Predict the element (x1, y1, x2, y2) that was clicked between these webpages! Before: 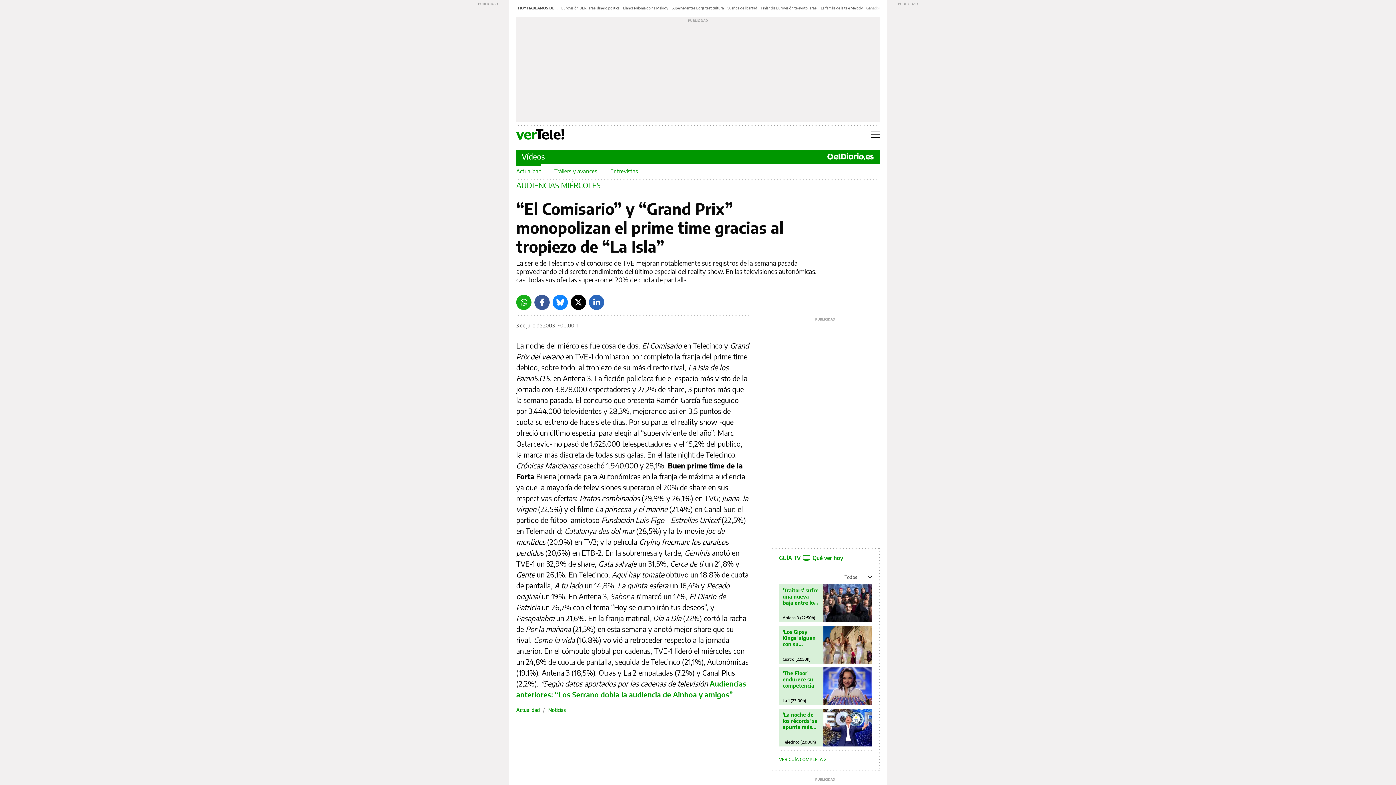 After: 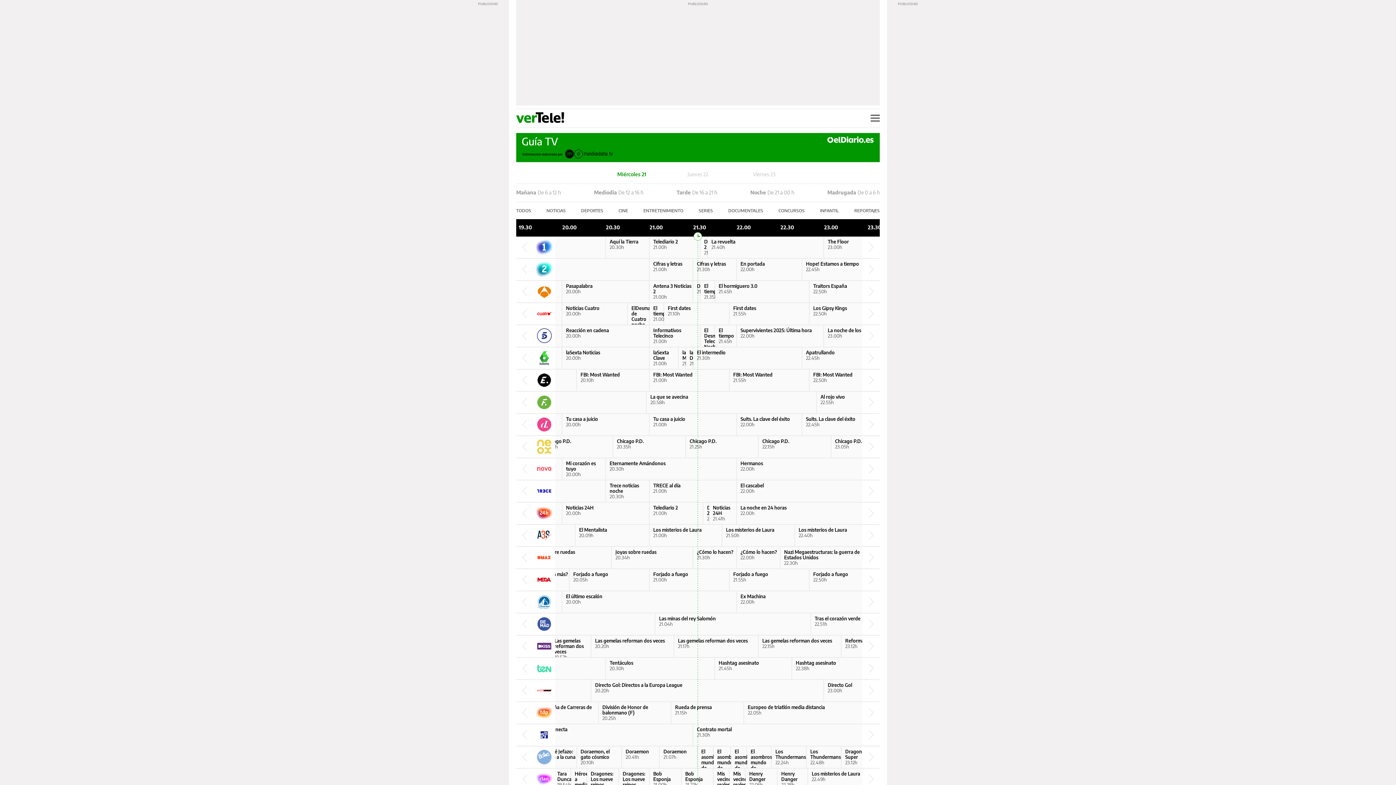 Action: bbox: (782, 670, 820, 688) label: 'The Floor' endurece su competencia